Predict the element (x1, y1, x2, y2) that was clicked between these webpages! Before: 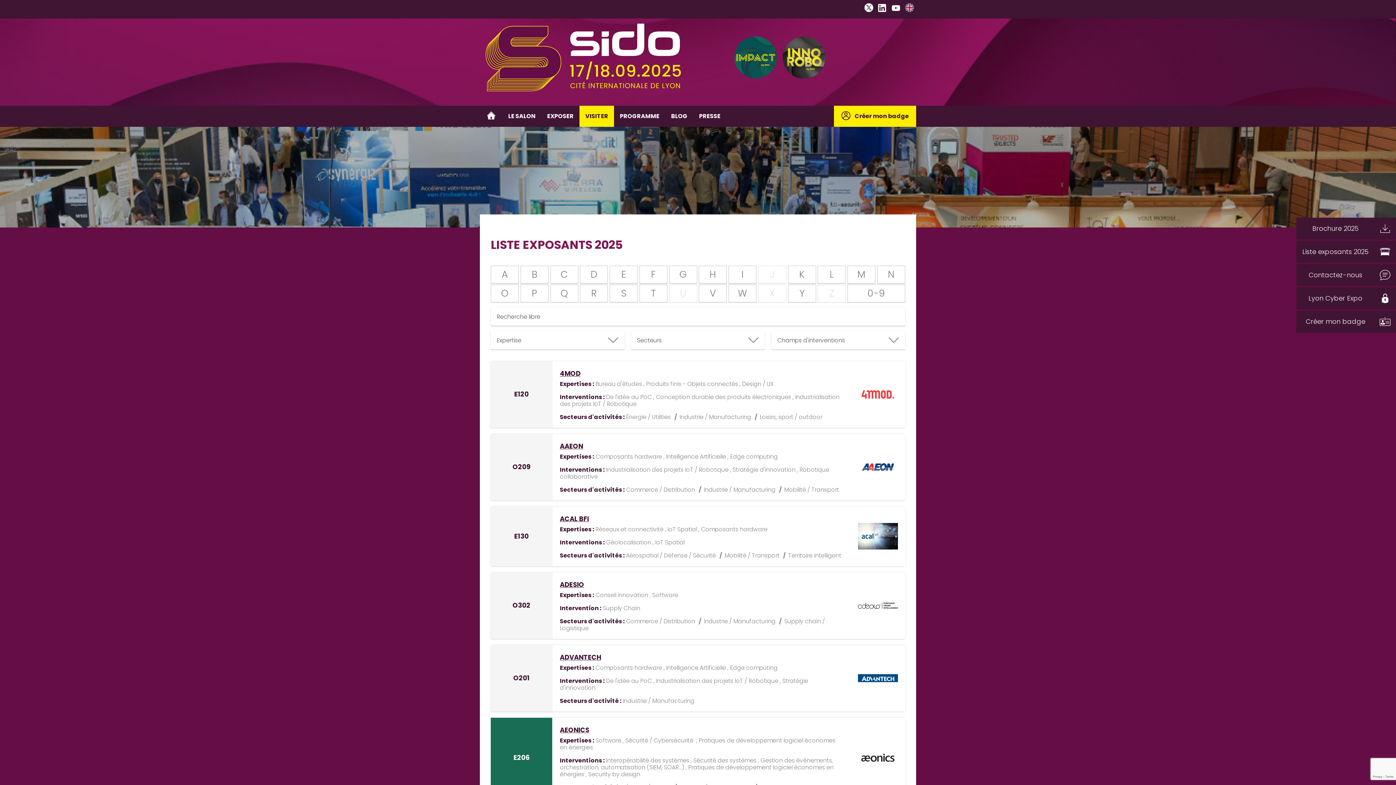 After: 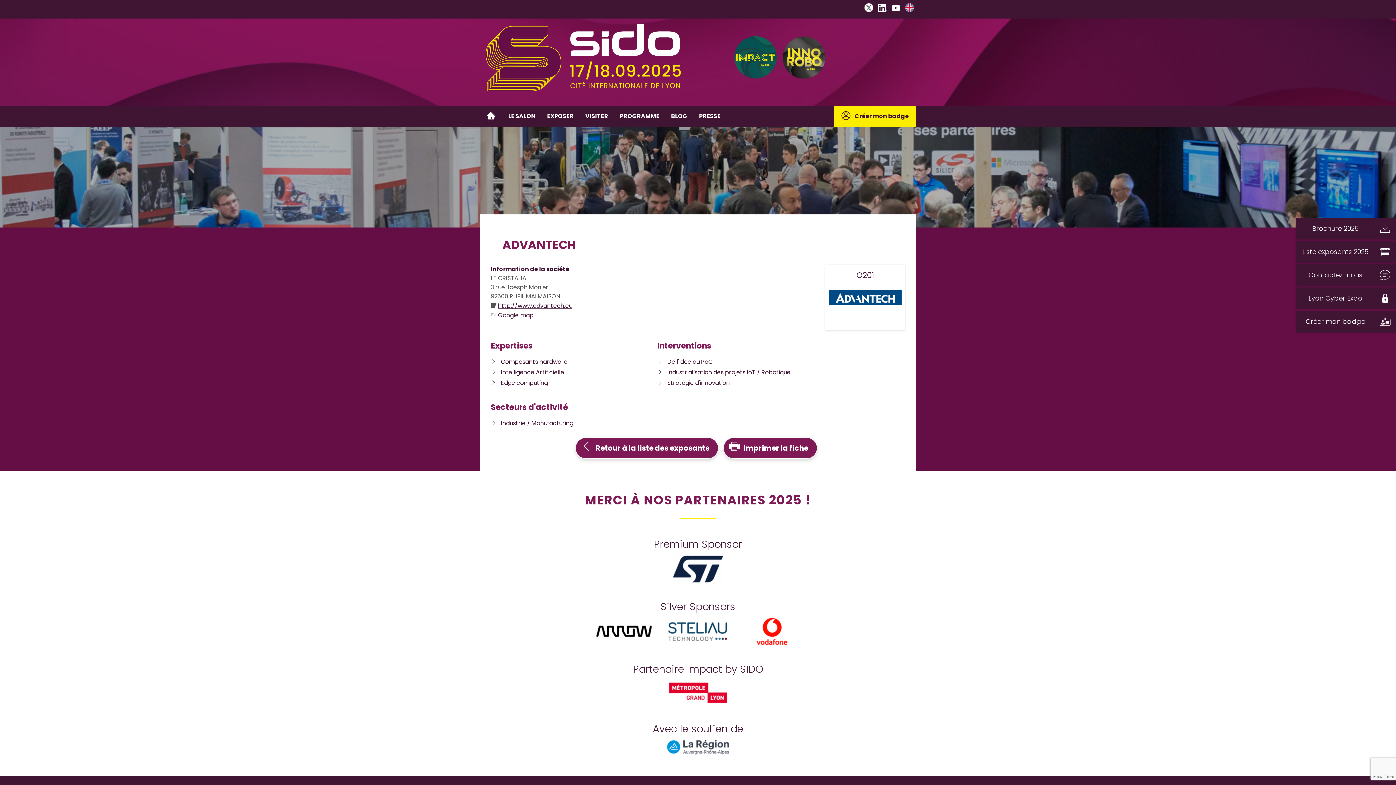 Action: label: ADVANTECH bbox: (560, 653, 601, 662)